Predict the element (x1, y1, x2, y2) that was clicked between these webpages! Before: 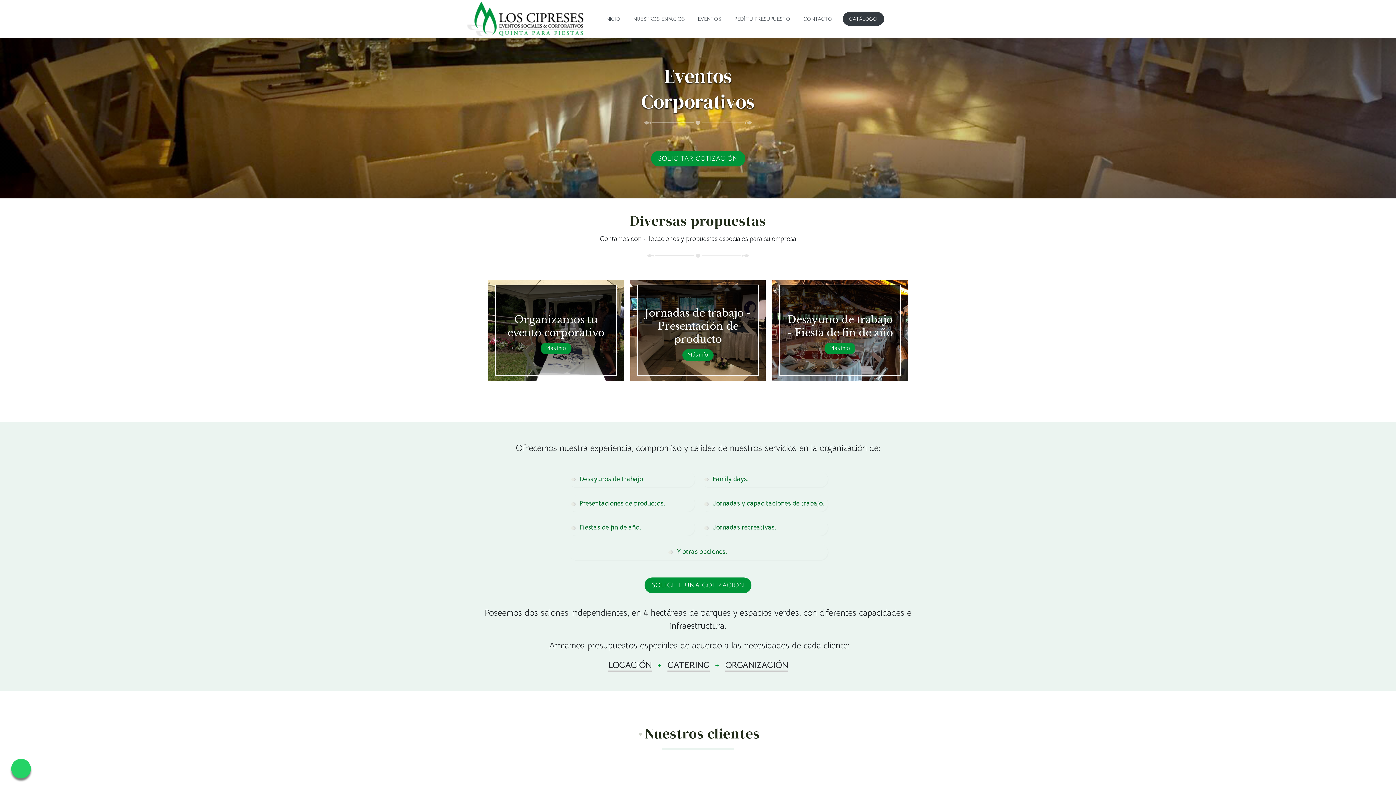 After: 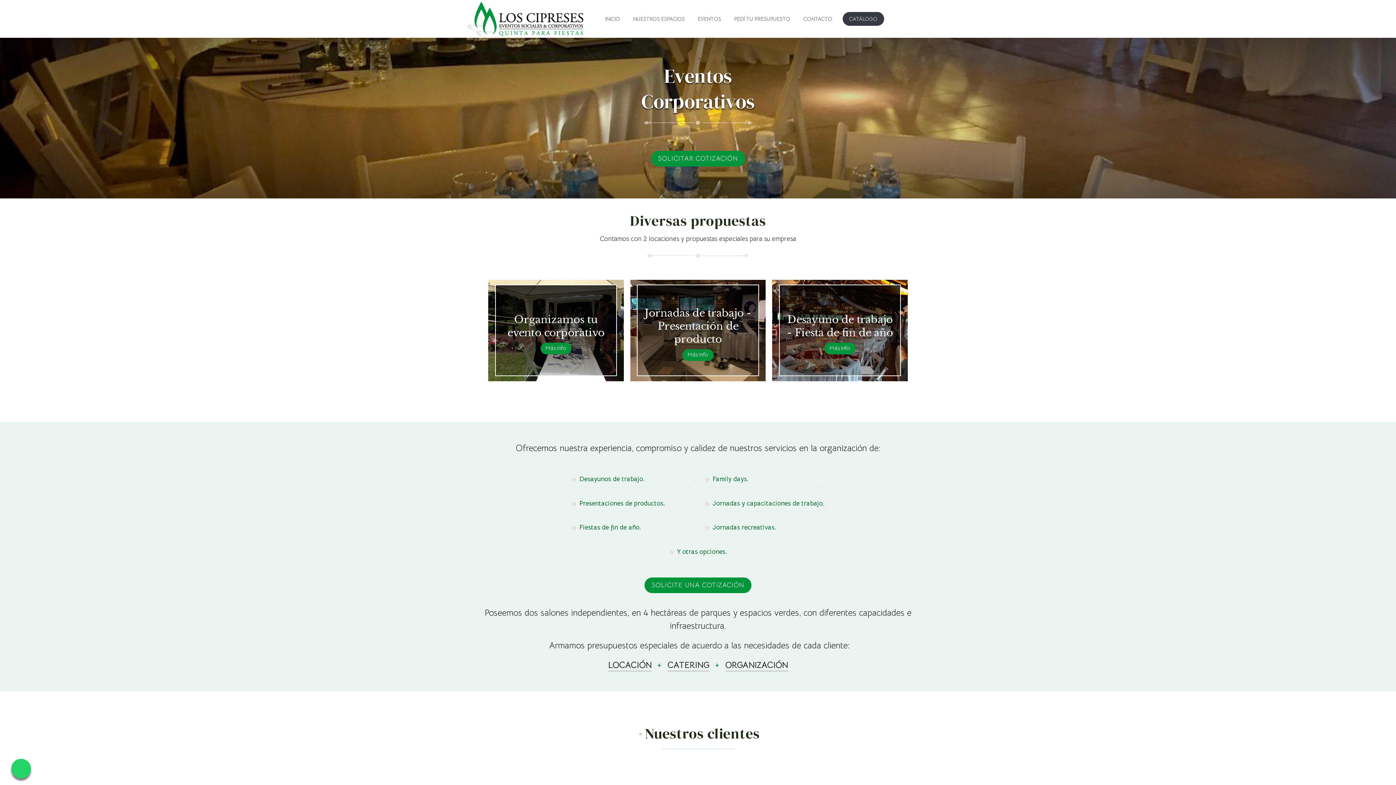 Action: bbox: (790, 766, 794, 775)